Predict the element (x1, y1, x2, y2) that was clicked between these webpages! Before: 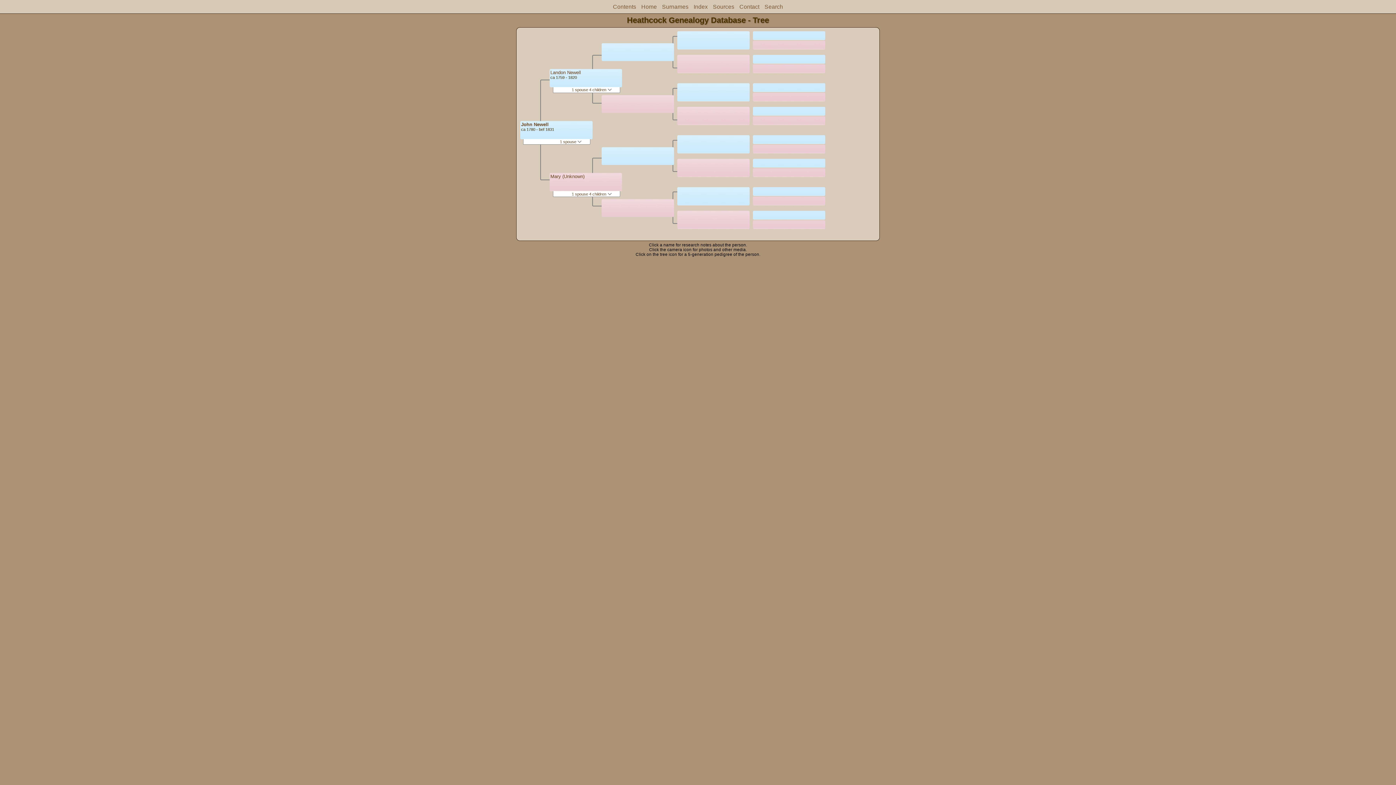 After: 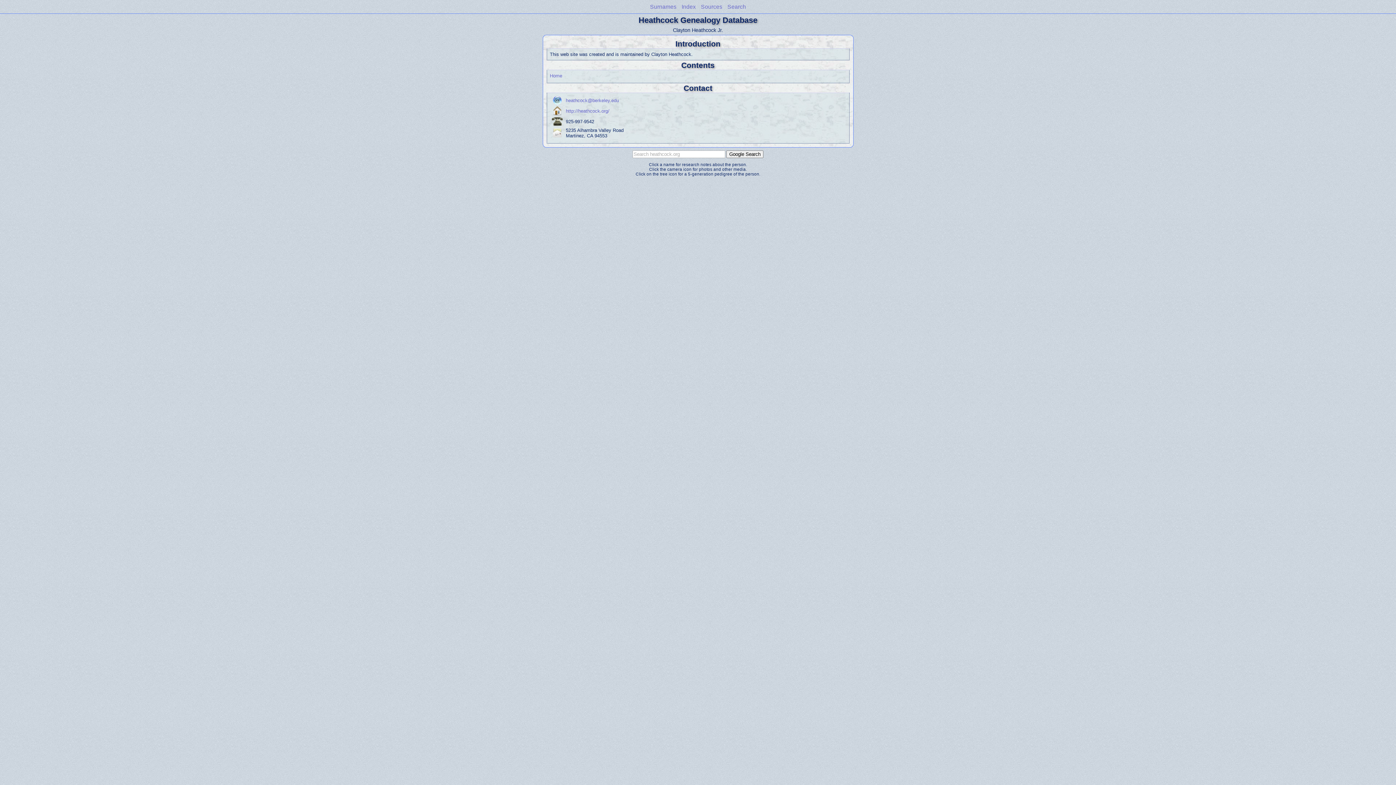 Action: bbox: (739, 3, 759, 9) label: Contact